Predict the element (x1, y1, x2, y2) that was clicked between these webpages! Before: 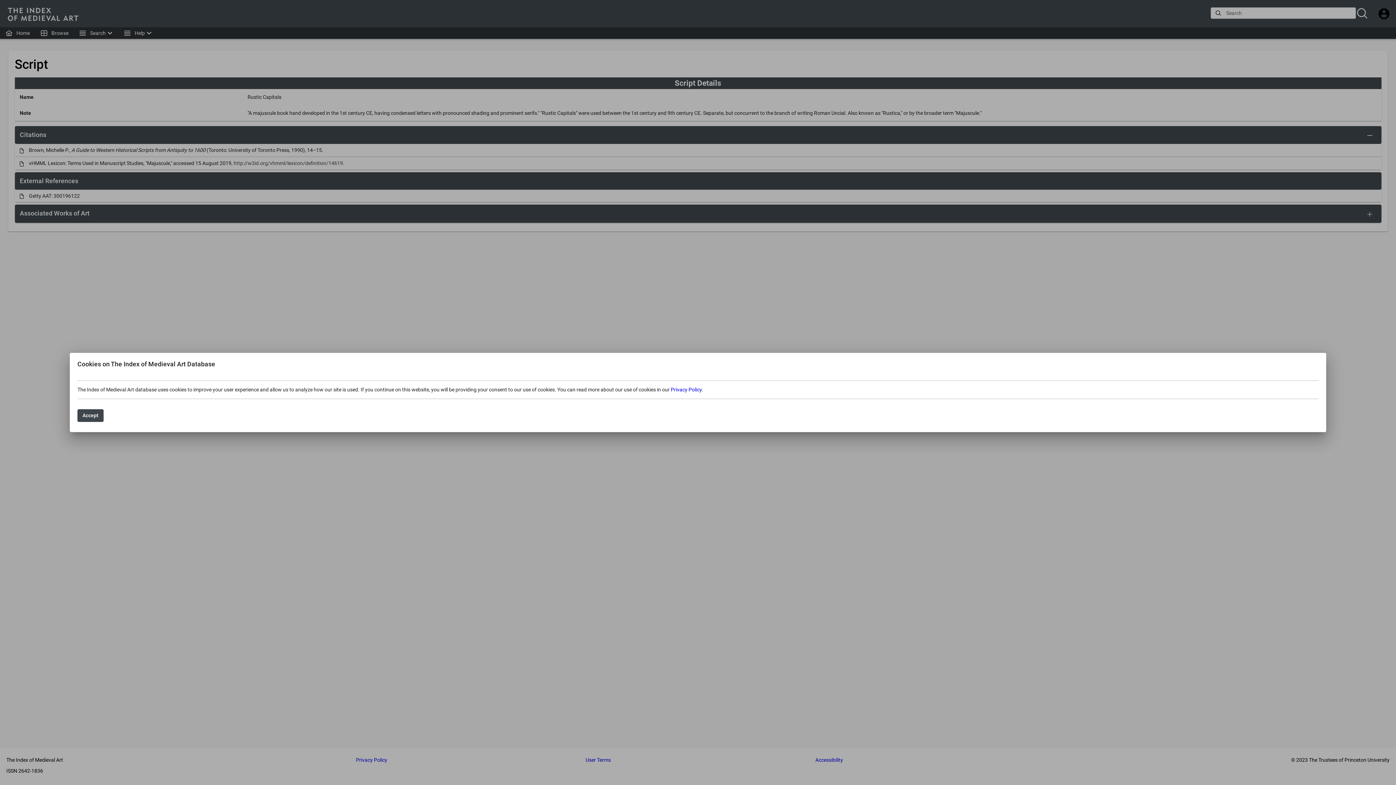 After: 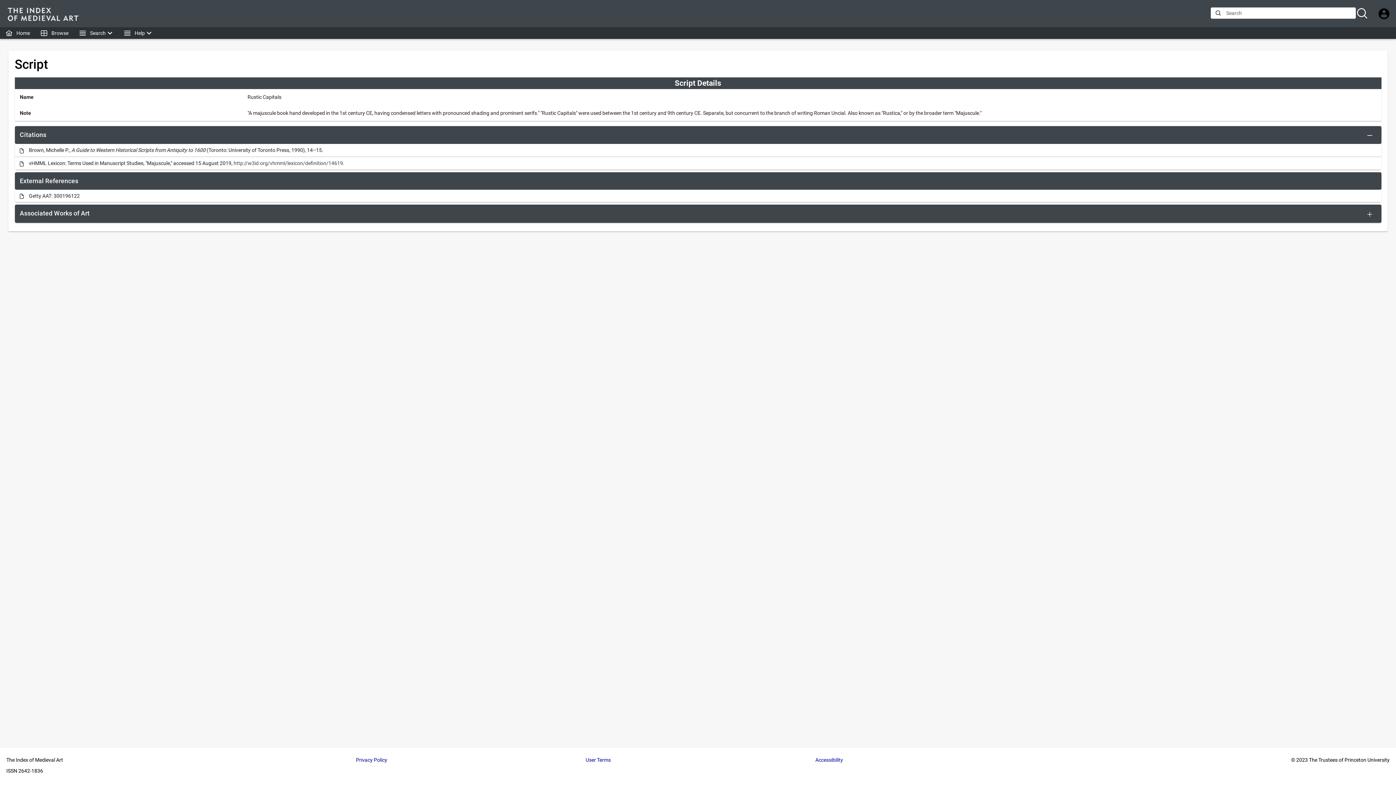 Action: label: Accept bbox: (77, 409, 103, 422)